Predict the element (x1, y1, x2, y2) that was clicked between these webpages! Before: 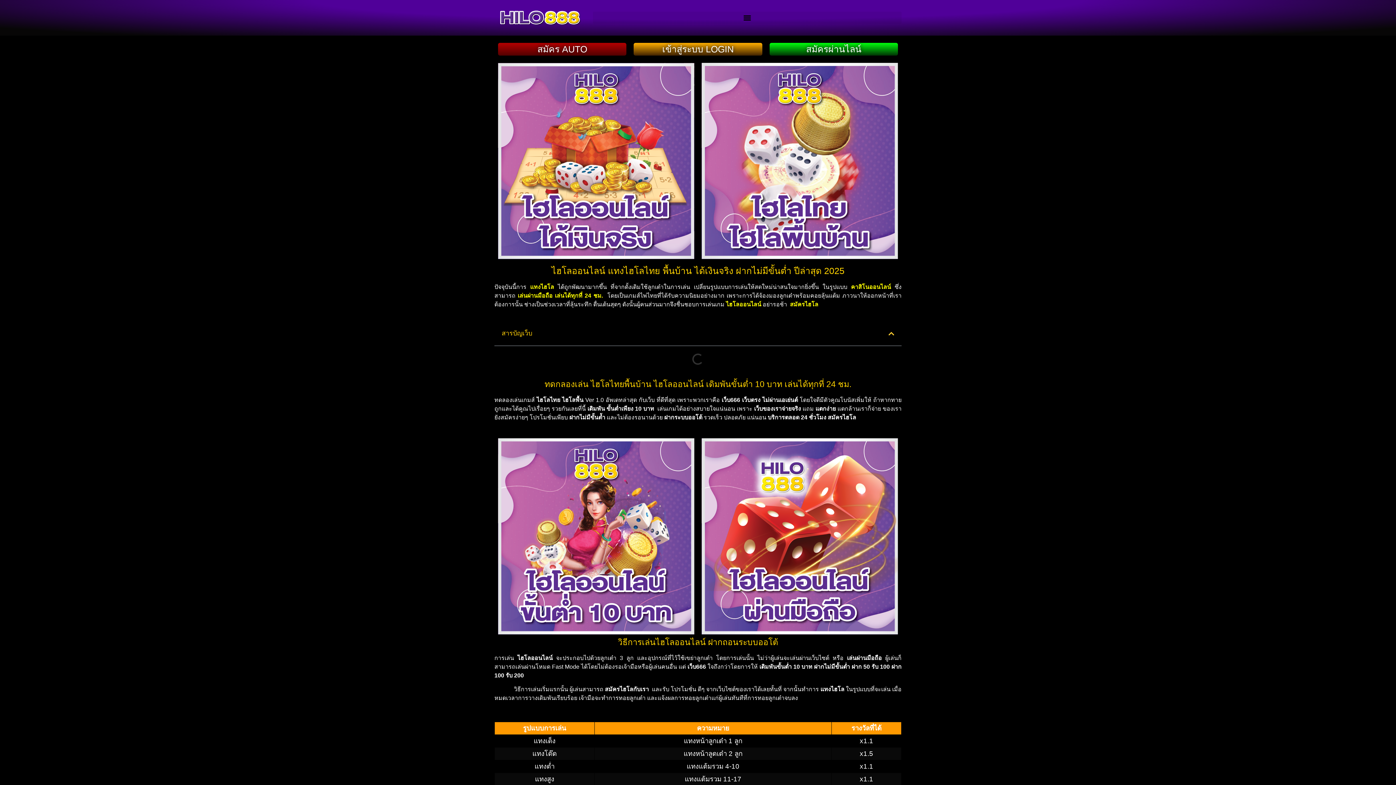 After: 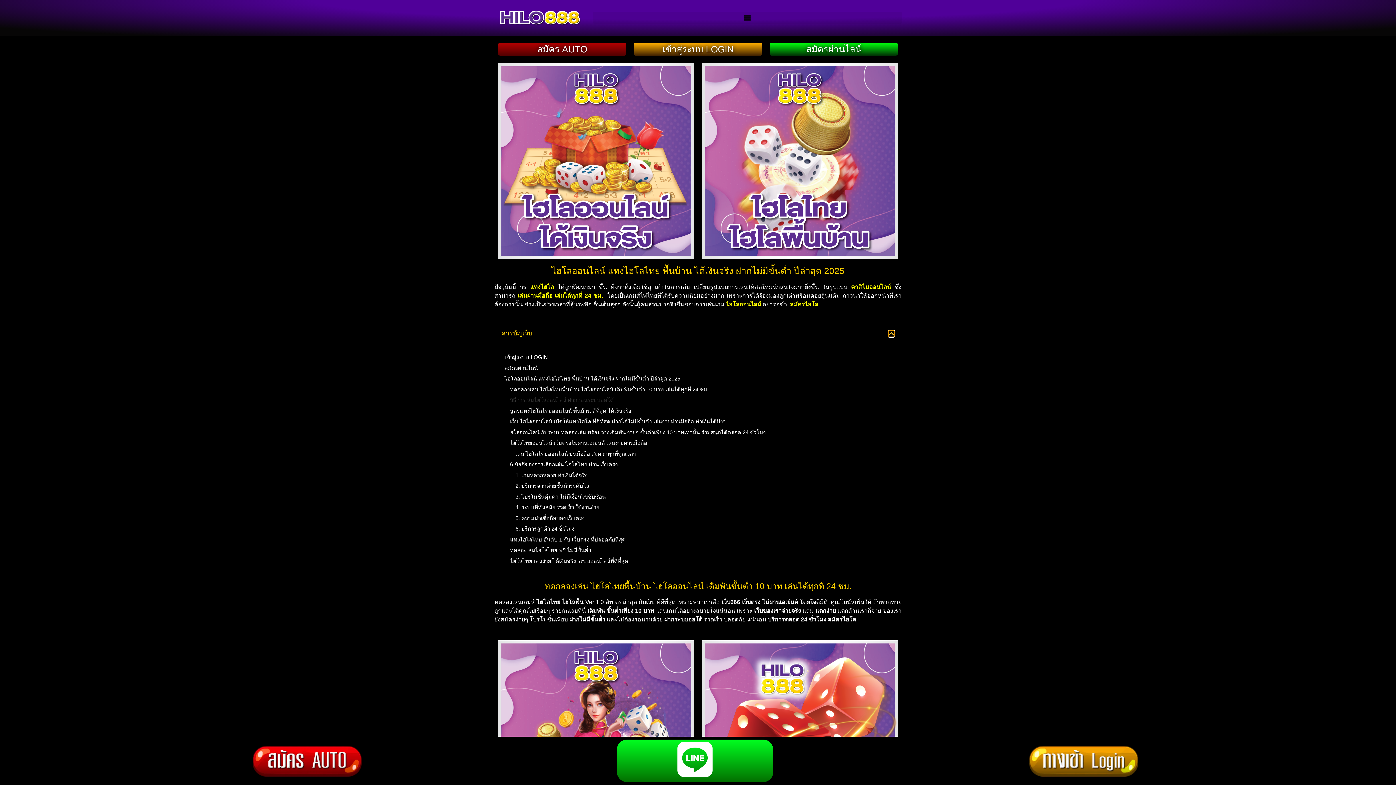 Action: label: Close table of contents bbox: (888, 330, 894, 337)